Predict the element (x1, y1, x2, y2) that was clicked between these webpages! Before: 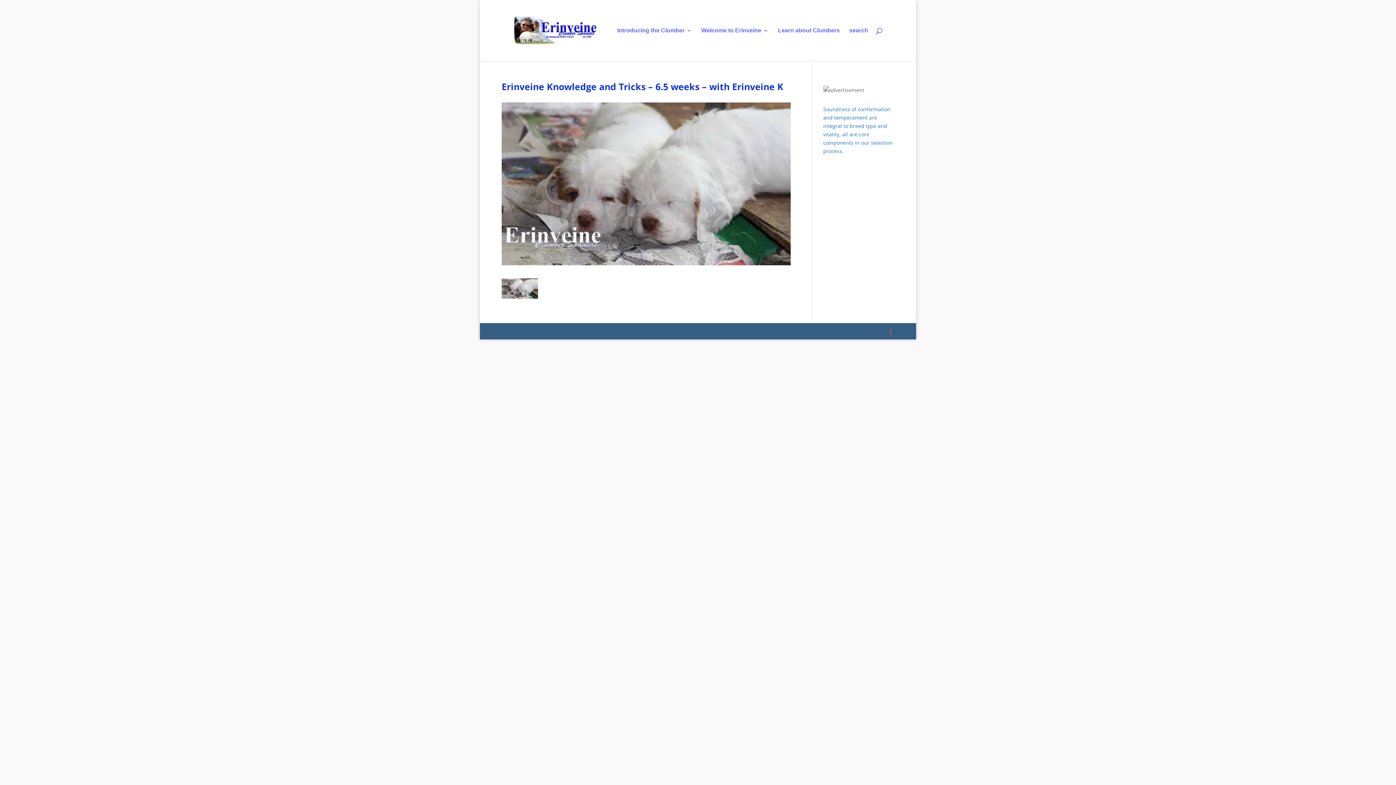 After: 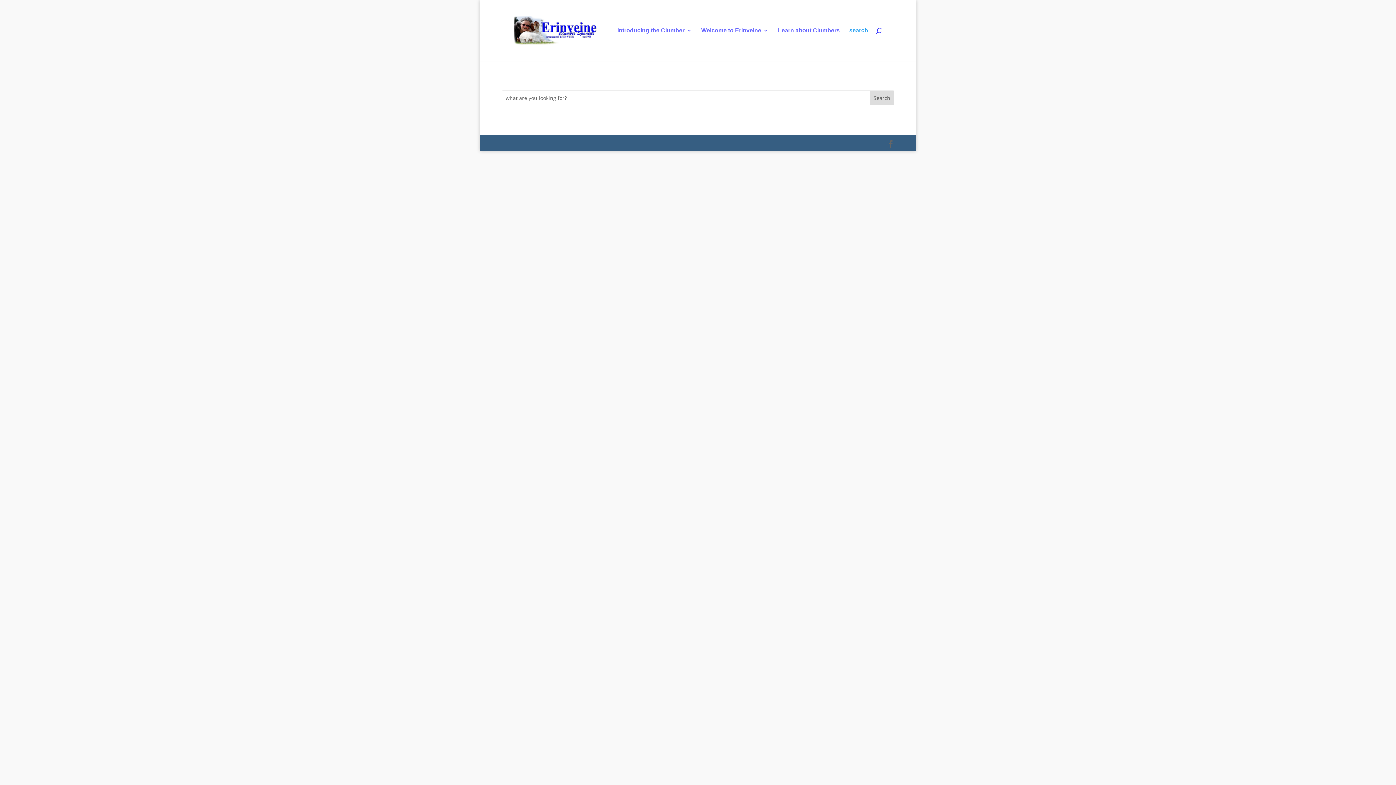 Action: bbox: (849, 28, 868, 61) label: search